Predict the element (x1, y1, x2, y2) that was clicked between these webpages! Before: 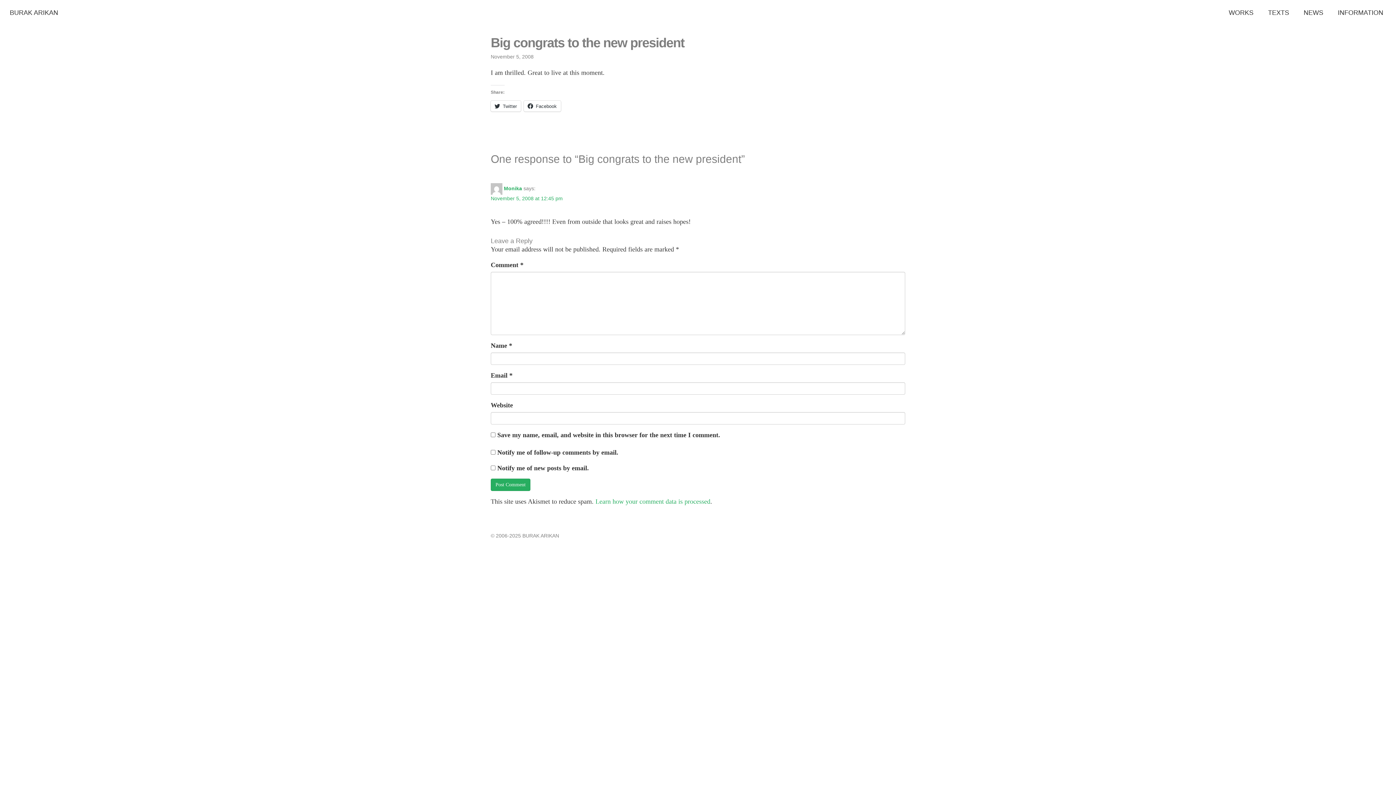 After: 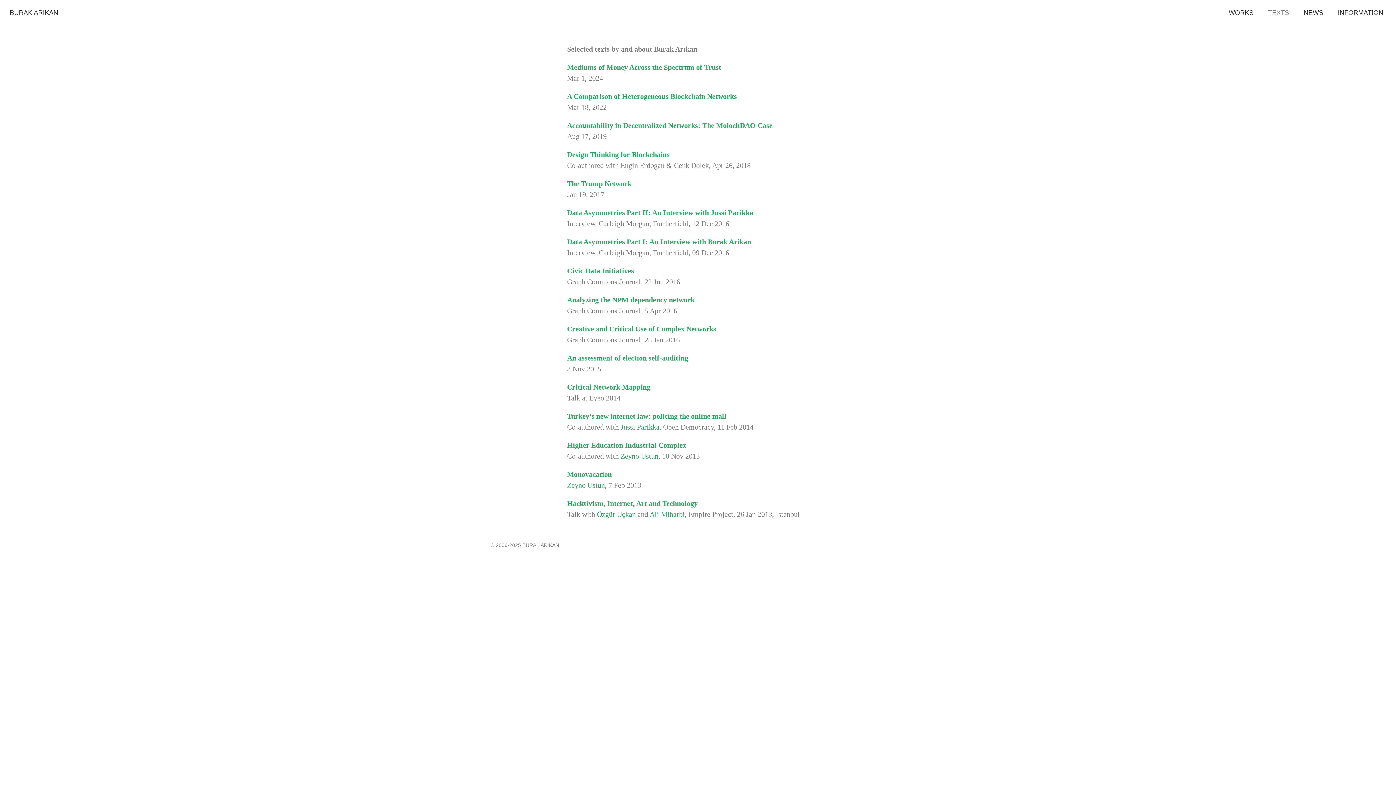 Action: bbox: (1261, 1, 1296, 23) label: TEXTS